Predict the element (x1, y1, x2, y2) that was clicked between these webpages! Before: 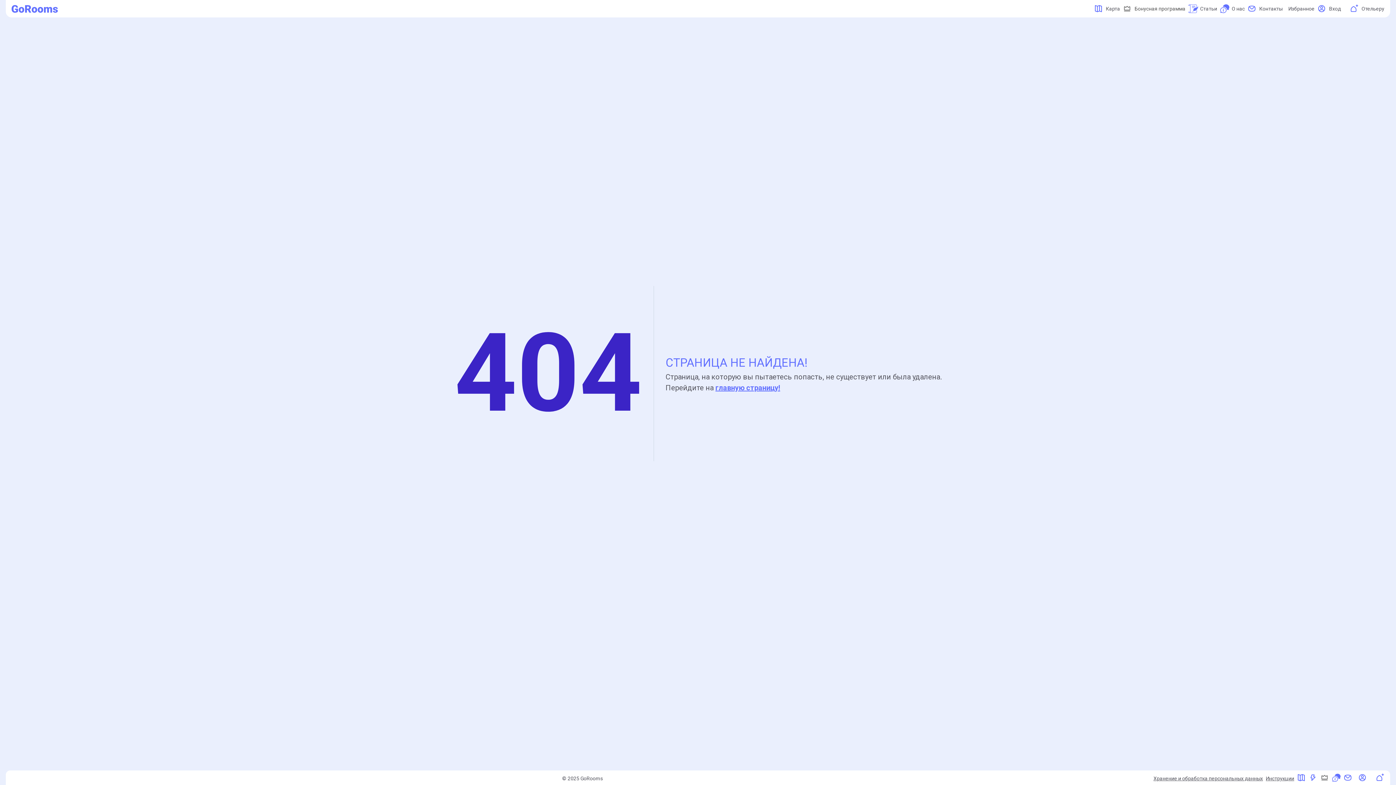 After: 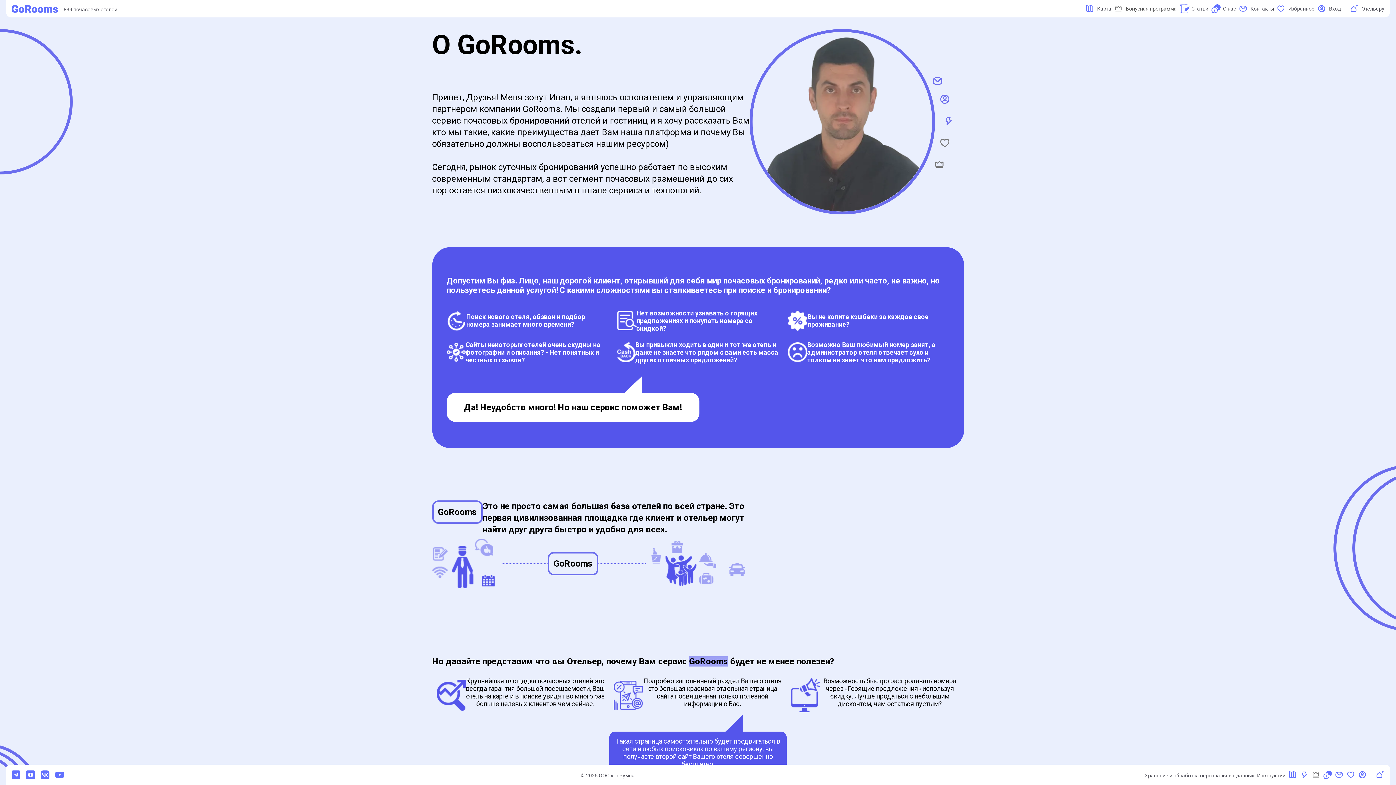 Action: label: О нас bbox: (1220, 4, 1245, 13)